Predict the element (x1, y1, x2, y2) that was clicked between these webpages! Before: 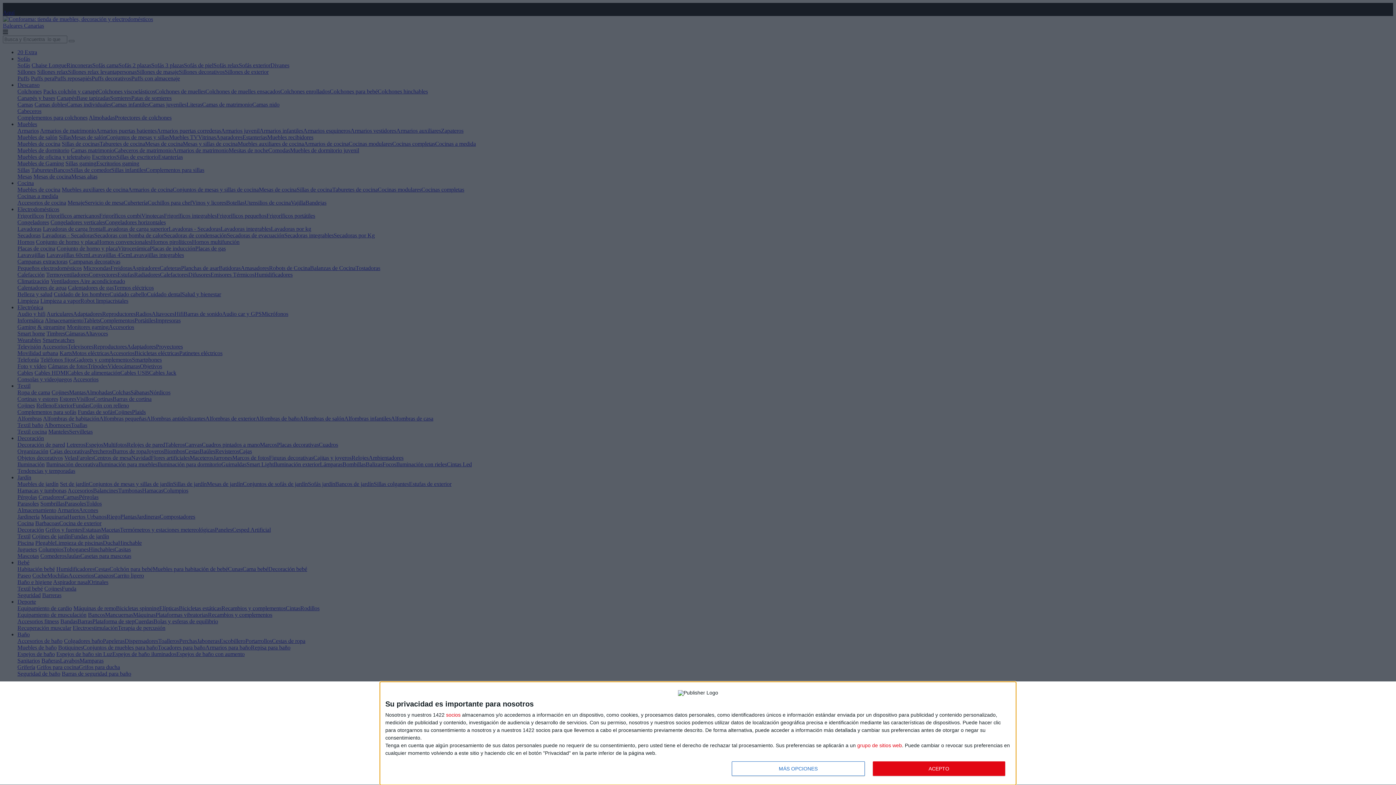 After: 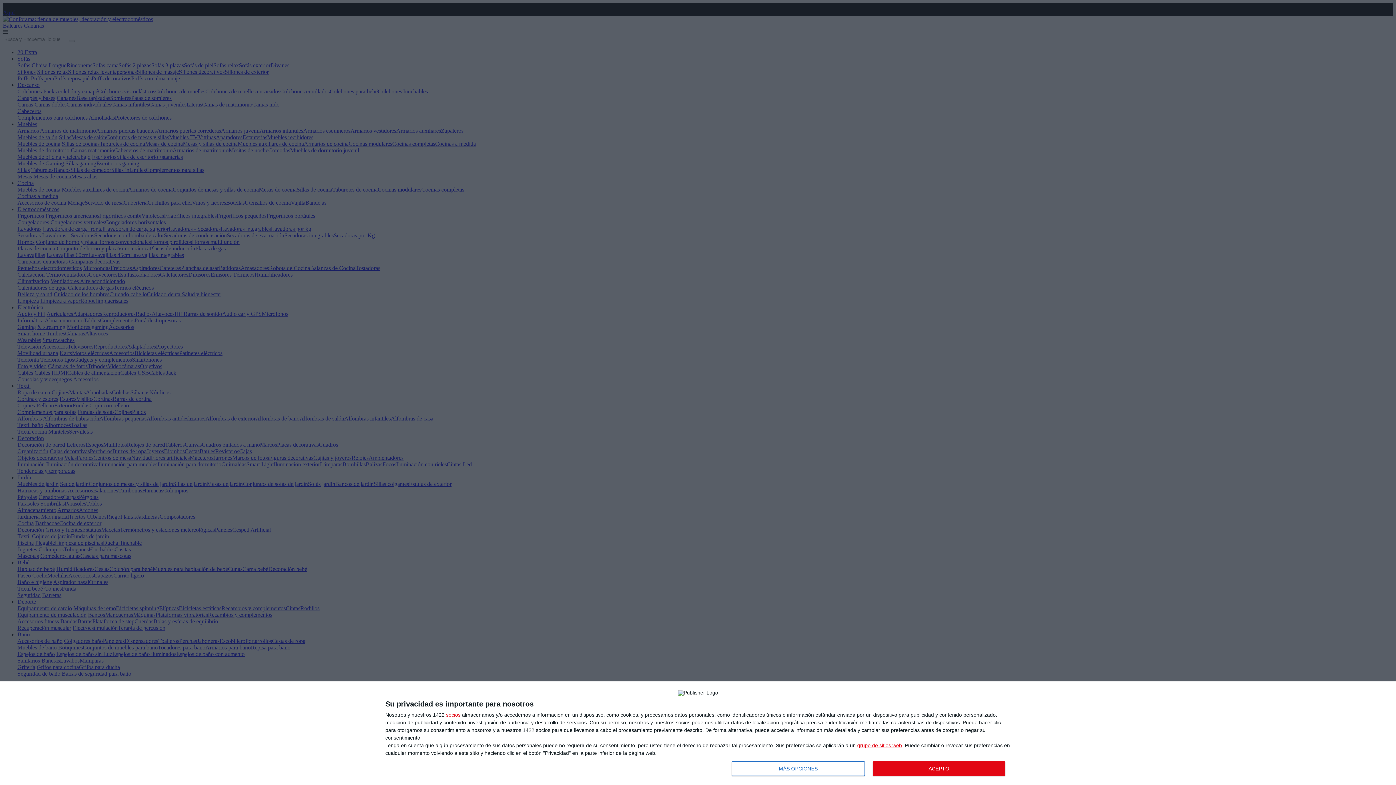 Action: label: https://www.conforama.es/consent/quantcastchoice opens in new window bbox: (857, 742, 902, 748)